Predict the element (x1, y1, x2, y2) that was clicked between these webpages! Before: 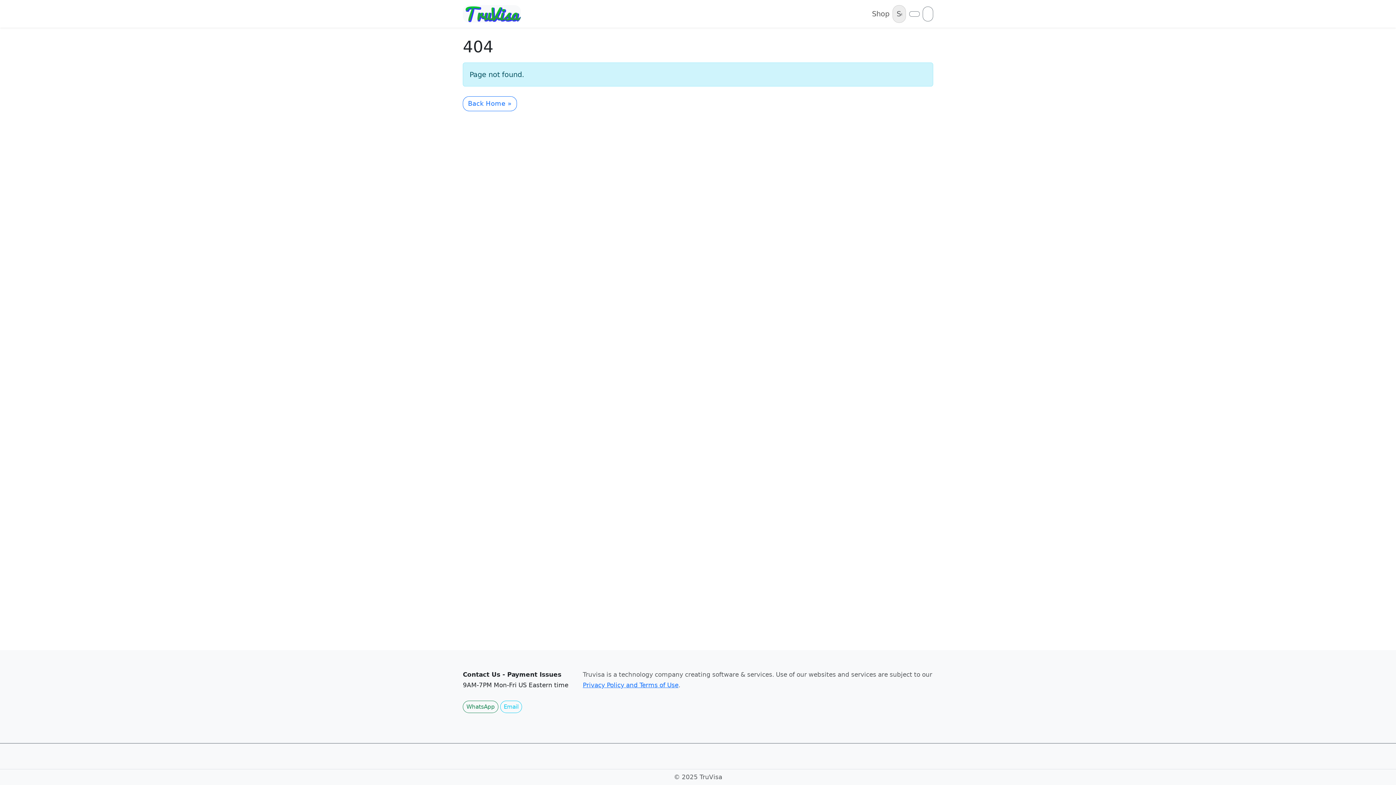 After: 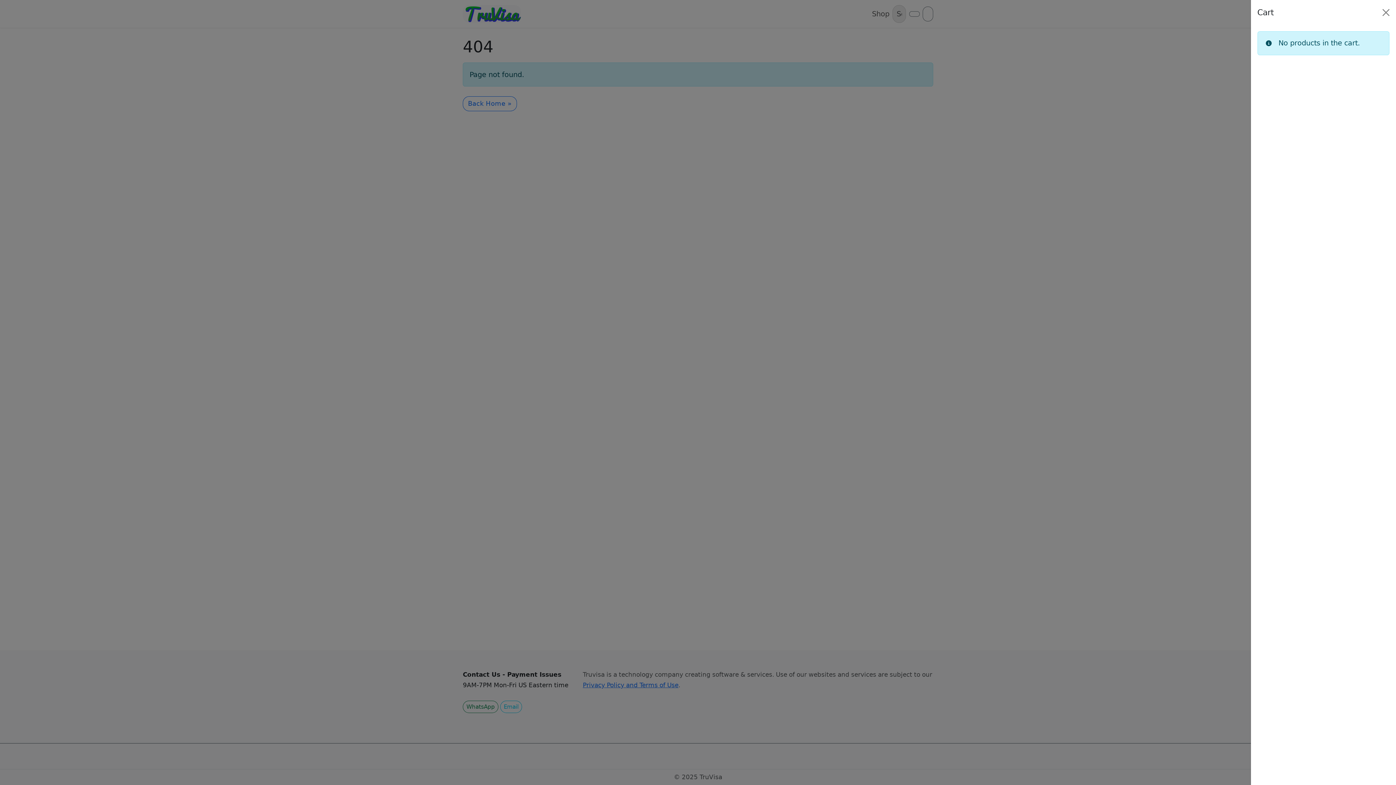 Action: label: Cart bbox: (923, 6, 933, 21)